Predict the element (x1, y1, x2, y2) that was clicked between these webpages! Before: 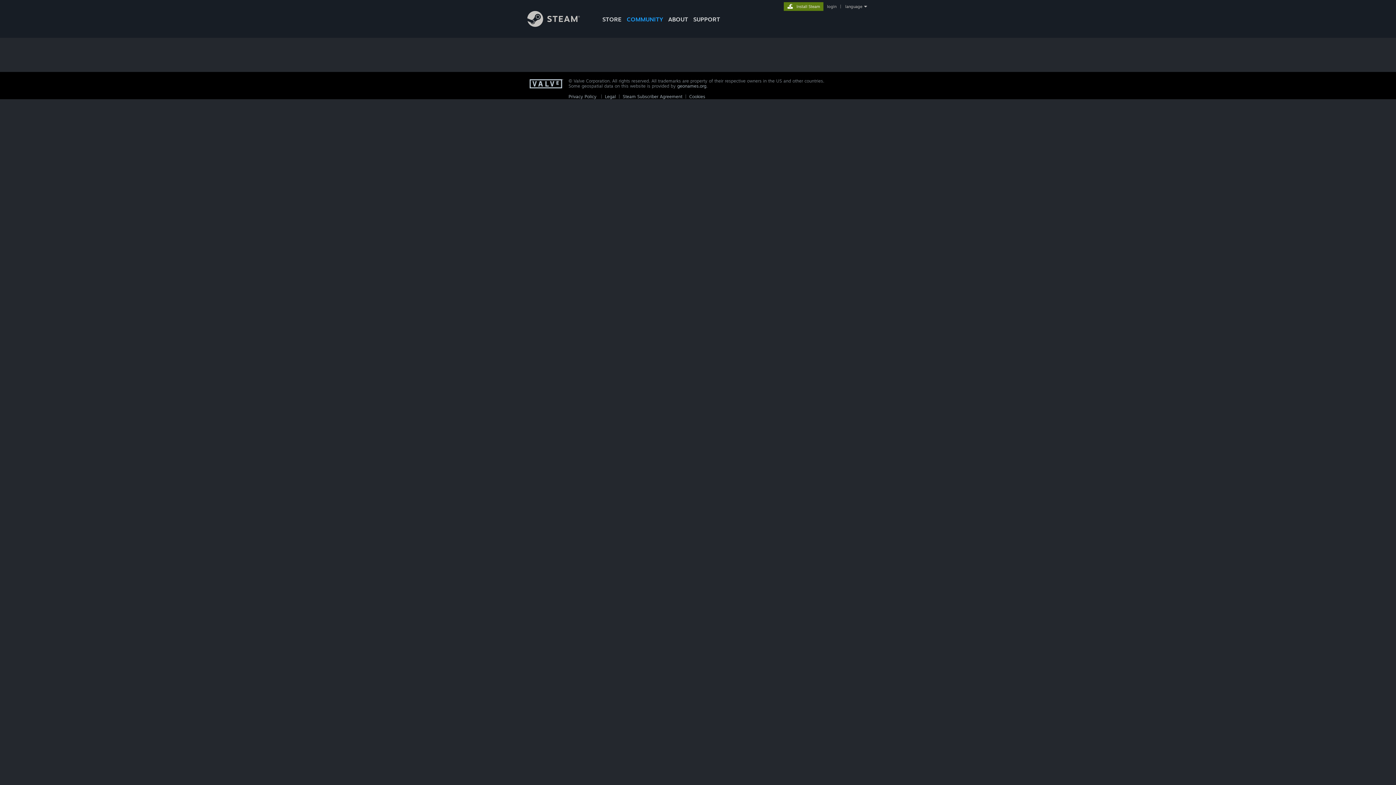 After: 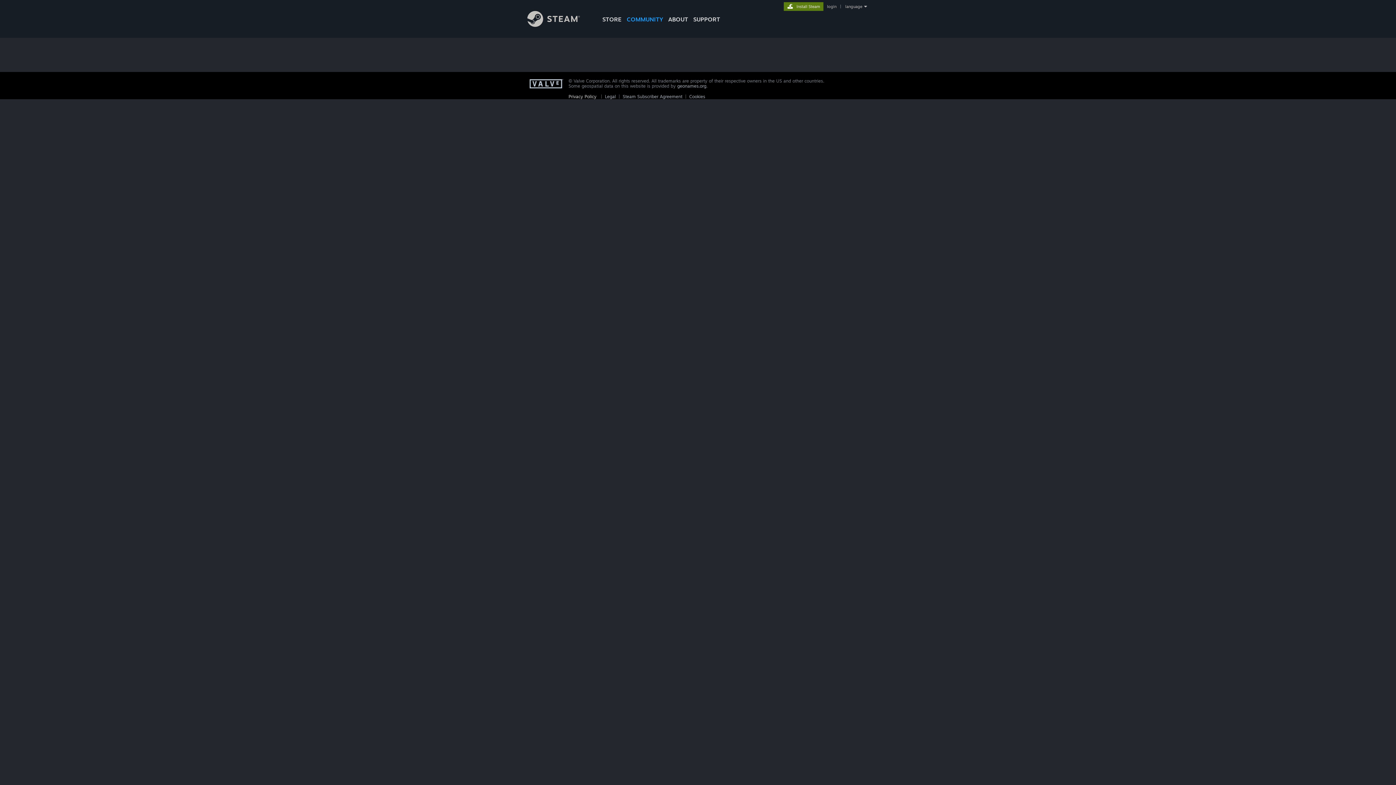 Action: bbox: (568, 93, 596, 99) label: Privacy Policy